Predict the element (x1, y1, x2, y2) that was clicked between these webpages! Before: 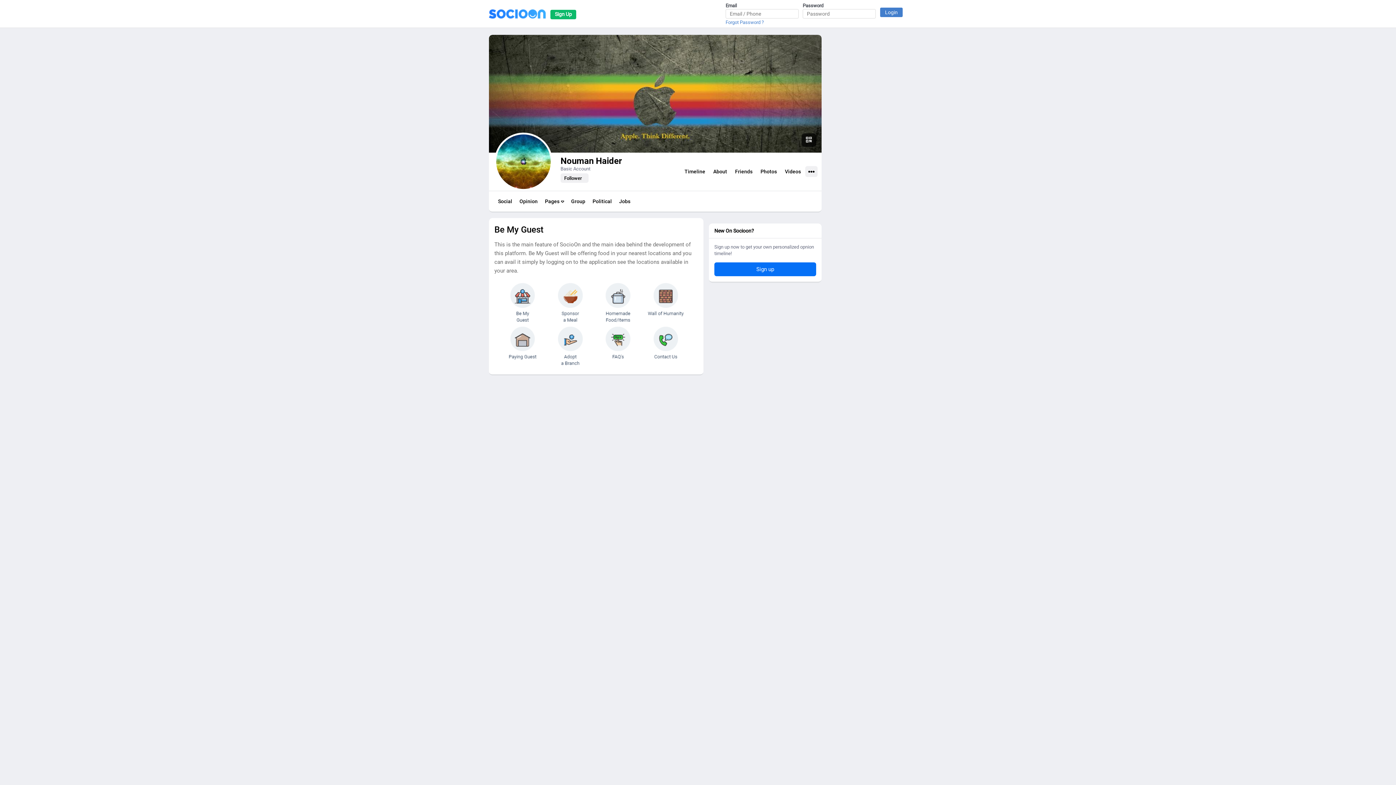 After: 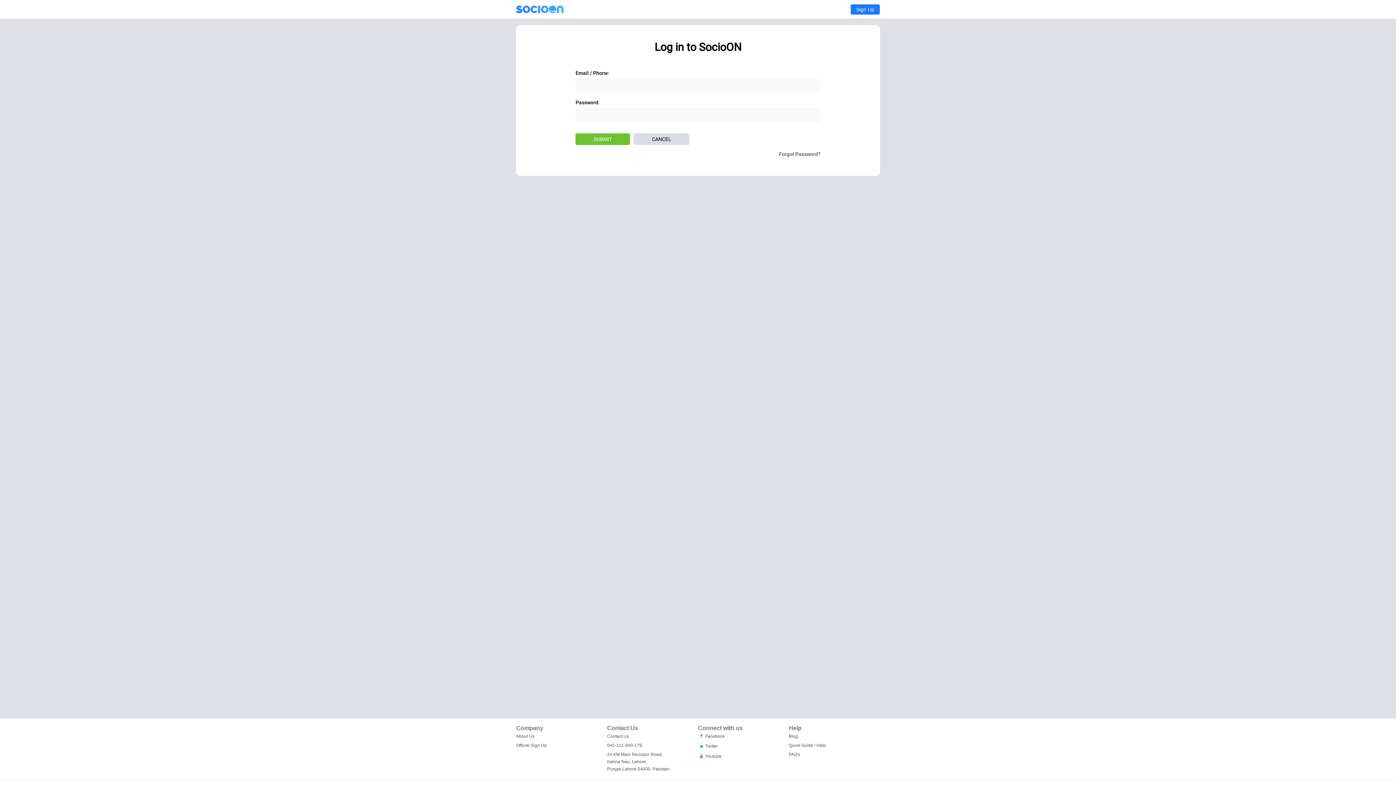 Action: bbox: (489, 362, 703, 368)